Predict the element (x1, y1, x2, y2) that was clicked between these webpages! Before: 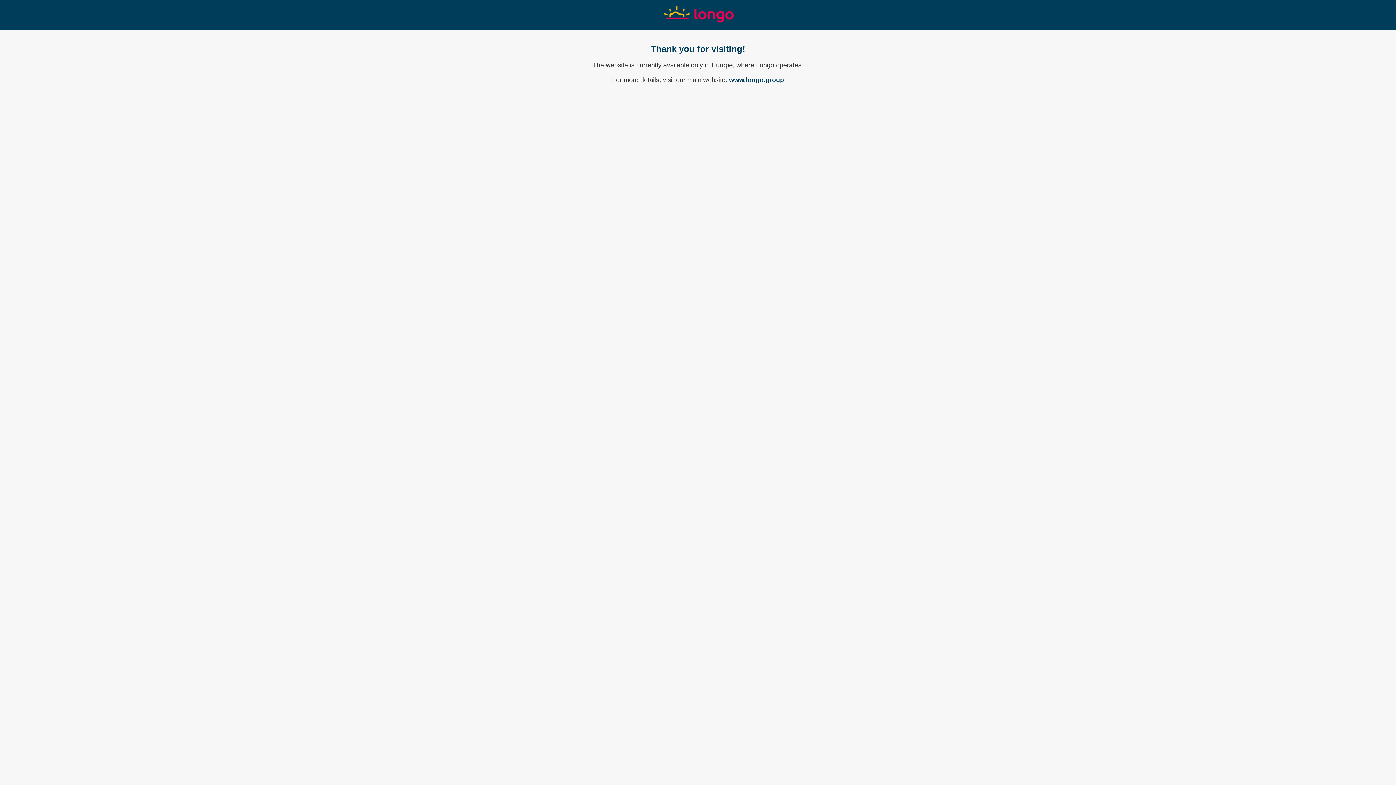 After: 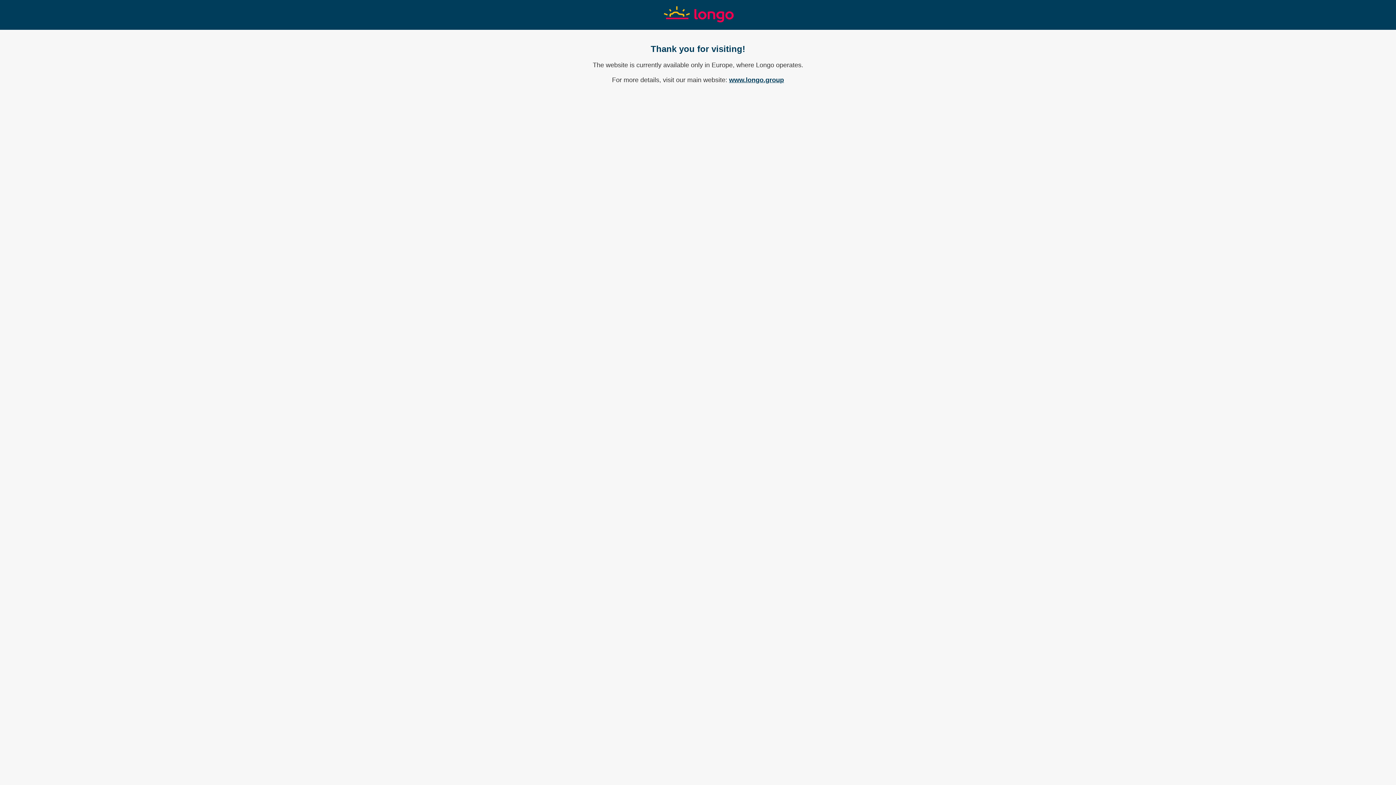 Action: bbox: (729, 76, 784, 83) label: www.longo.group